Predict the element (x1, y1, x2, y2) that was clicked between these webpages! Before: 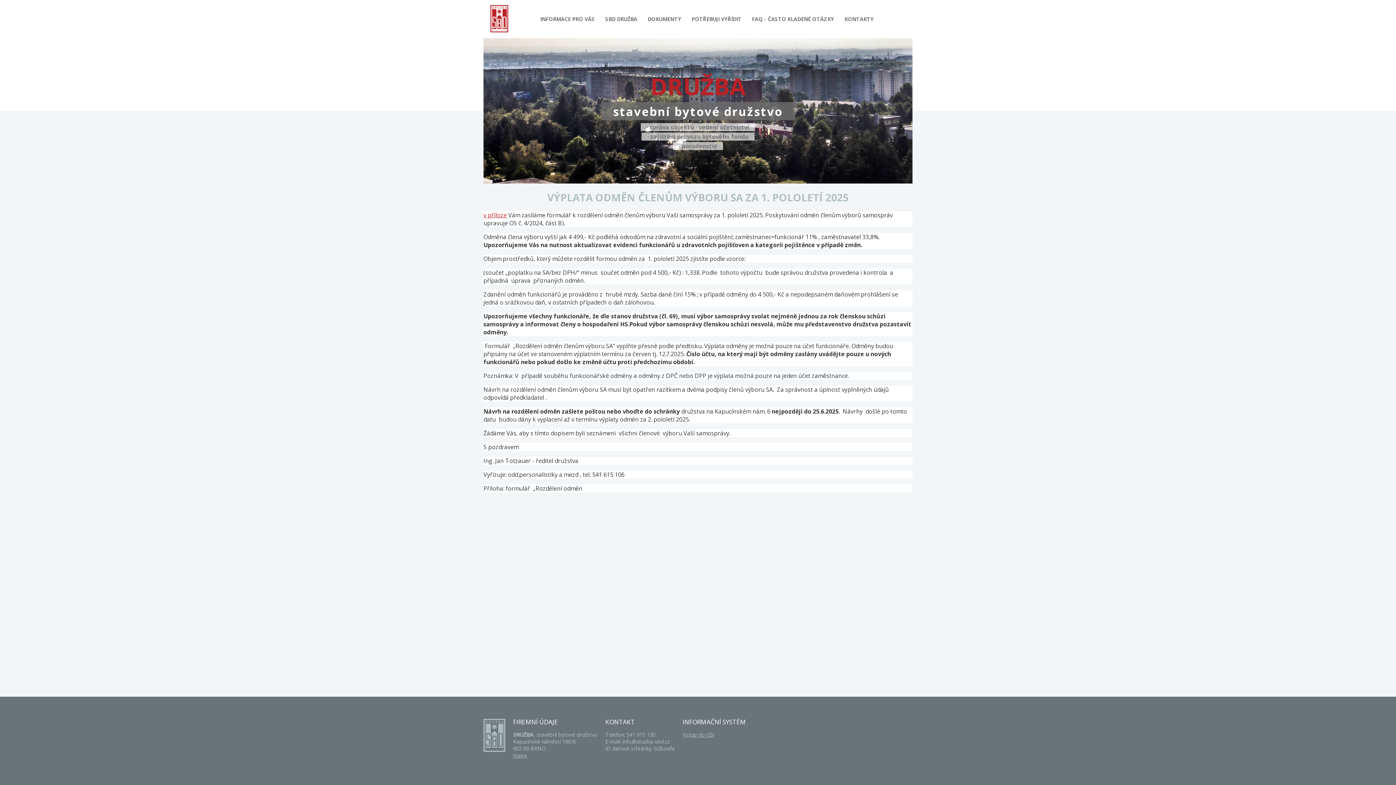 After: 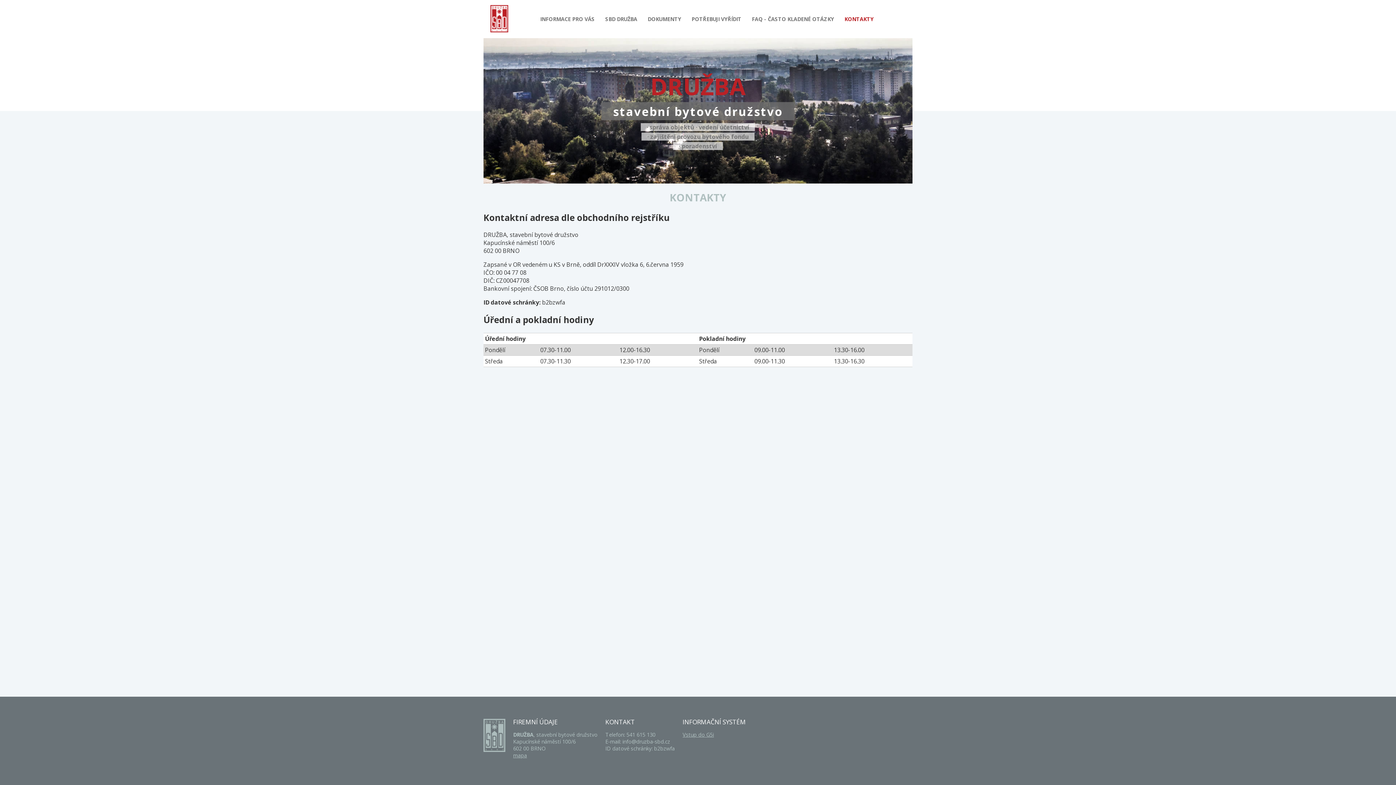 Action: bbox: (844, 15, 873, 22) label: KONTAKTY